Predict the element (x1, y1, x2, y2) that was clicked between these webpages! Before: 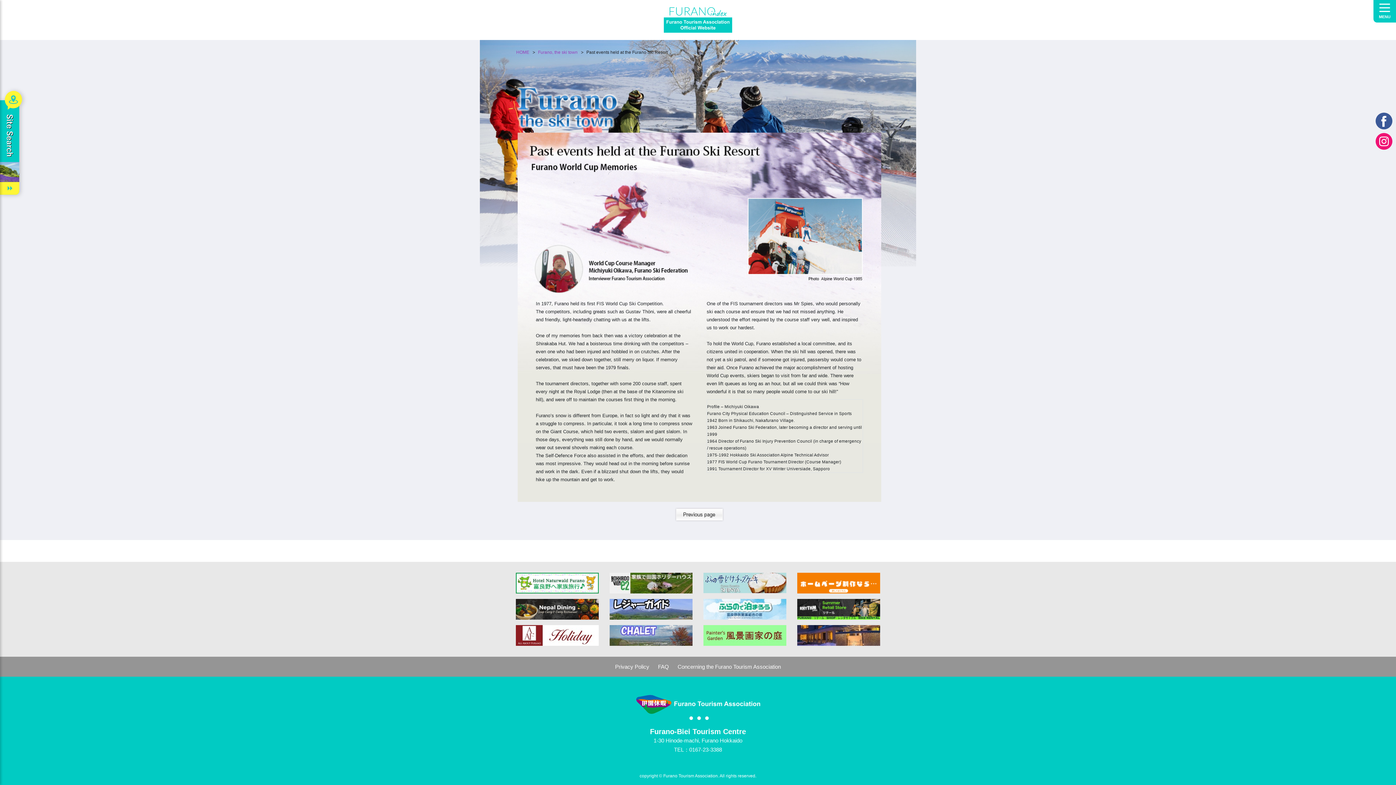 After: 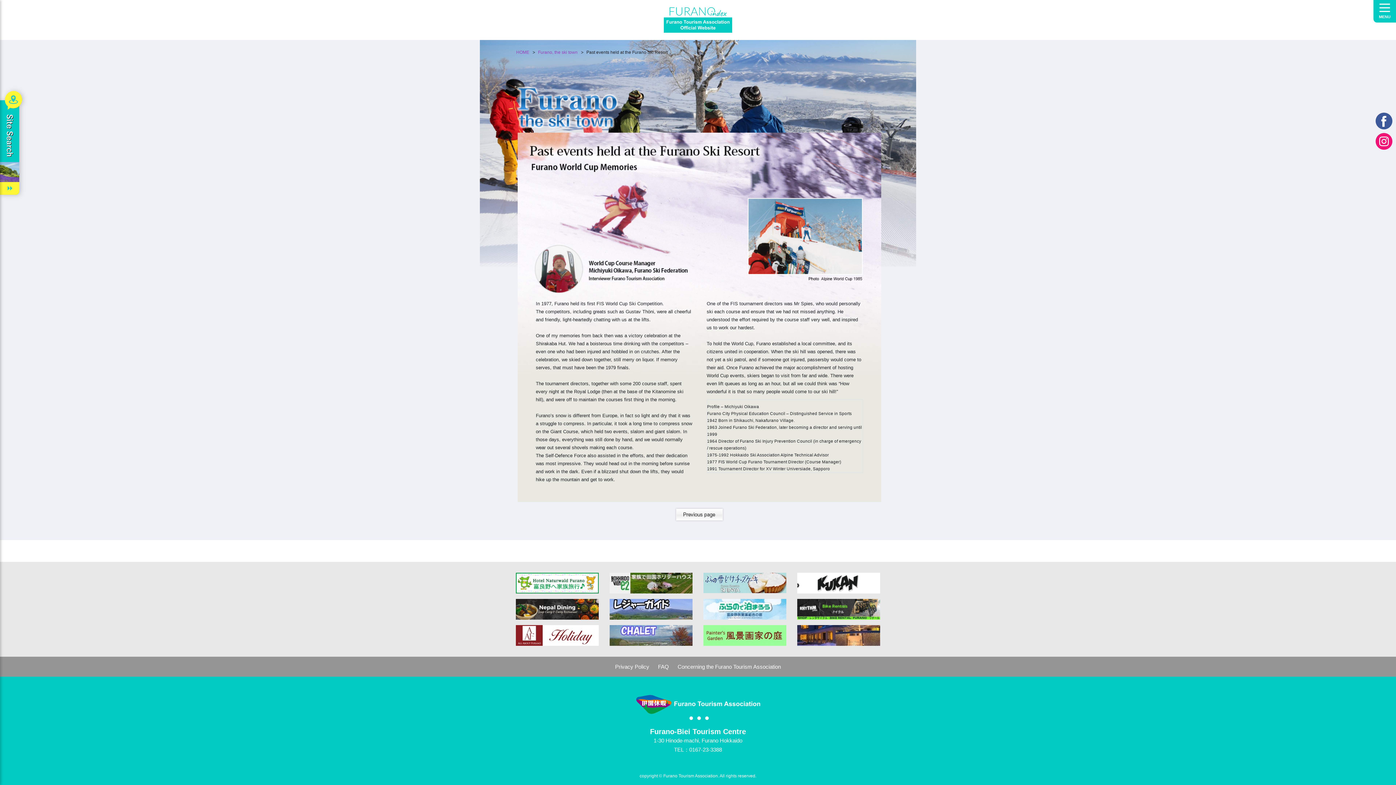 Action: bbox: (609, 605, 692, 612)